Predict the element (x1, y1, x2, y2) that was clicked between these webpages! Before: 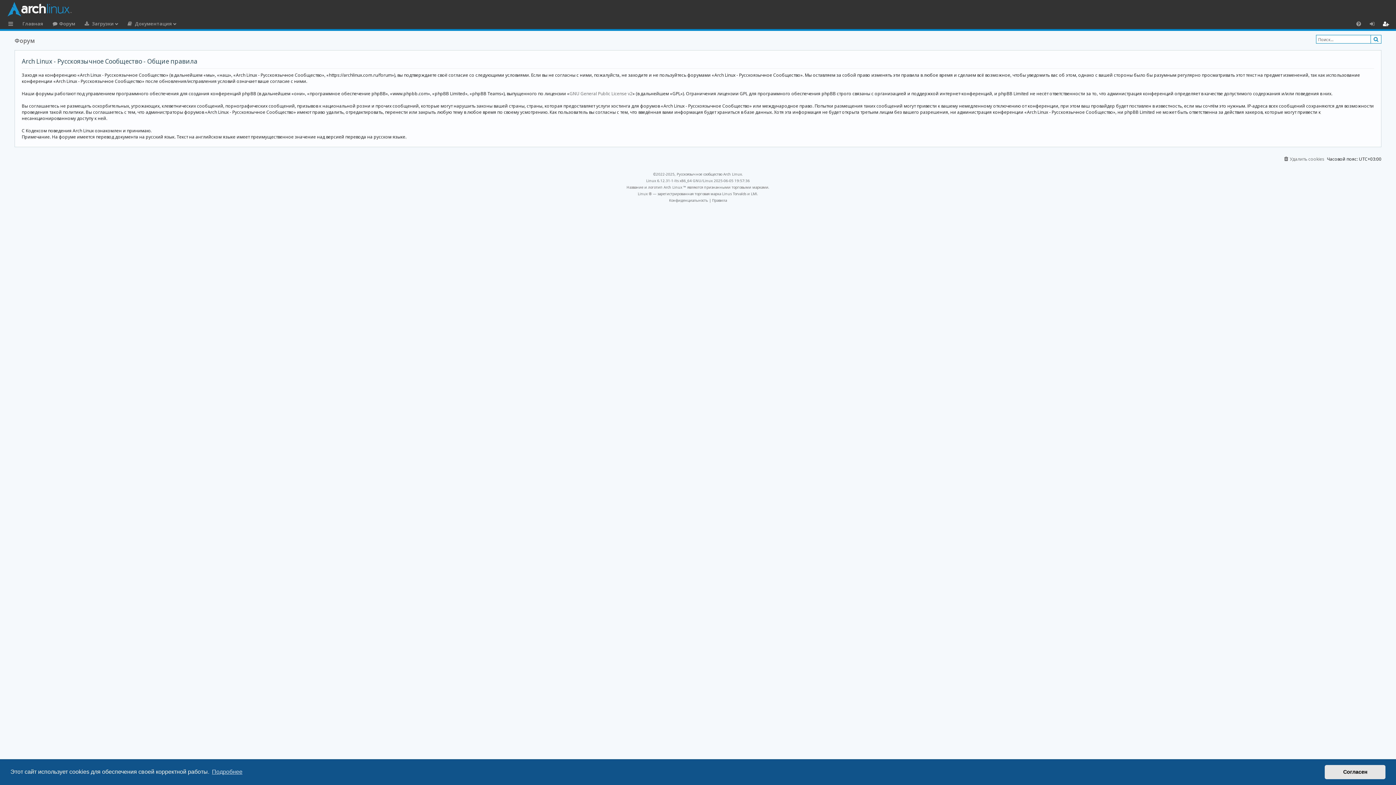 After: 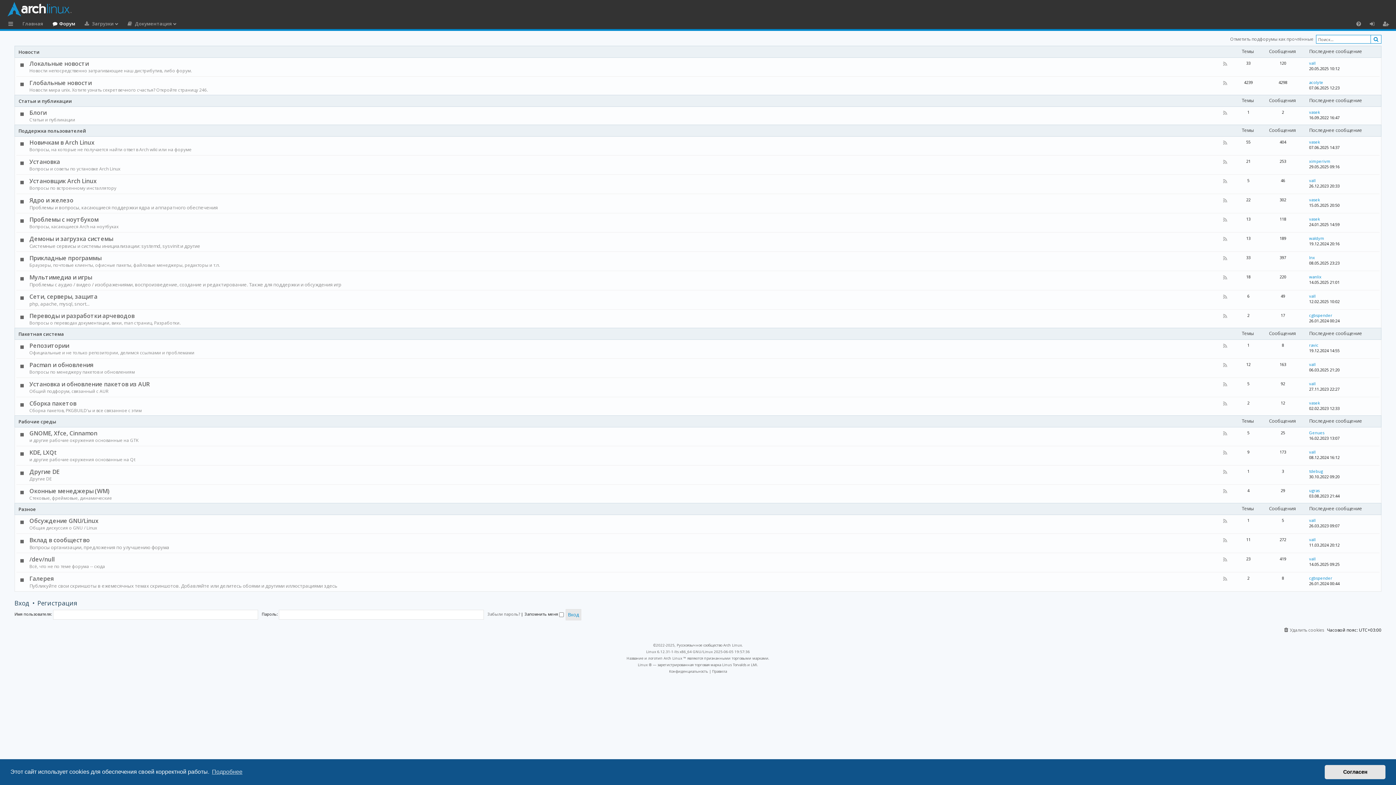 Action: bbox: (14, 34, 34, 46) label: Форум